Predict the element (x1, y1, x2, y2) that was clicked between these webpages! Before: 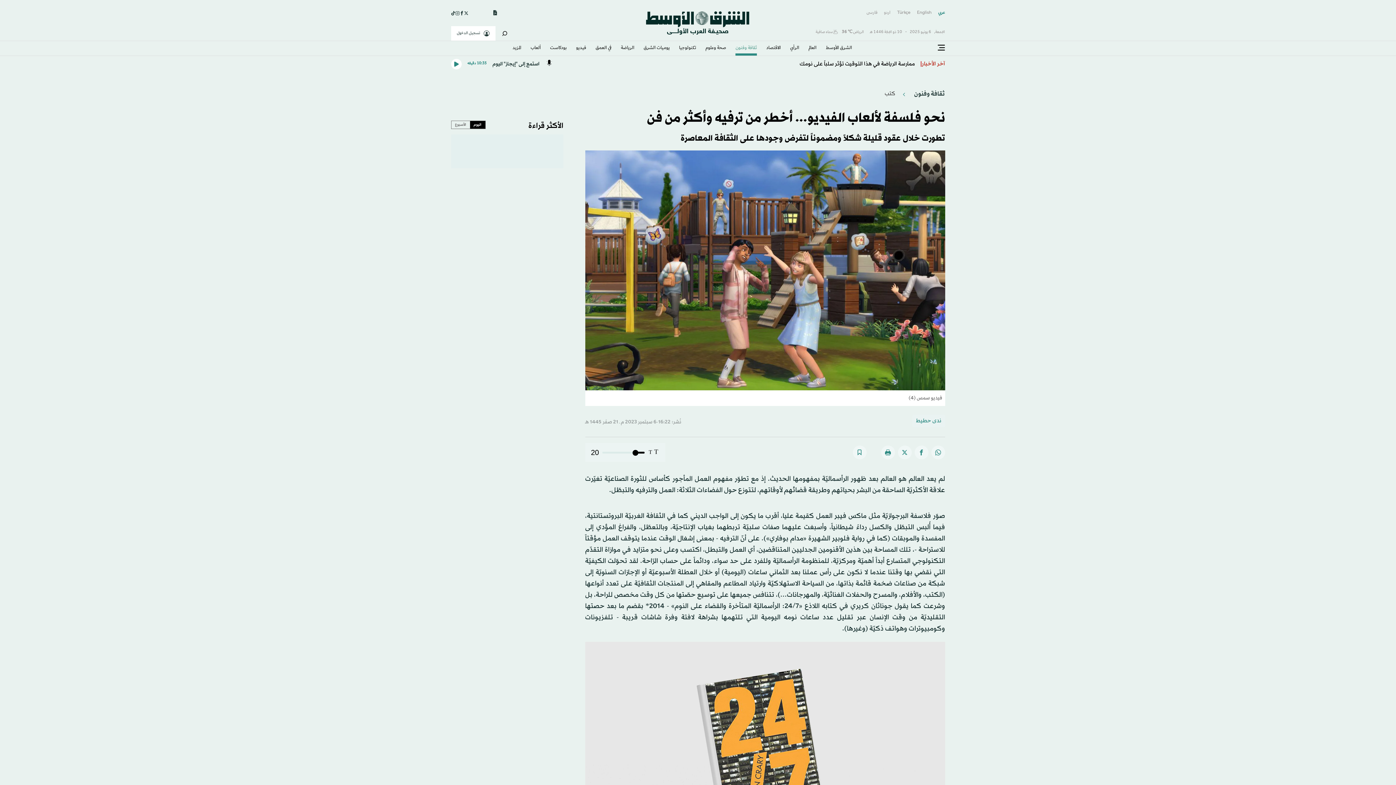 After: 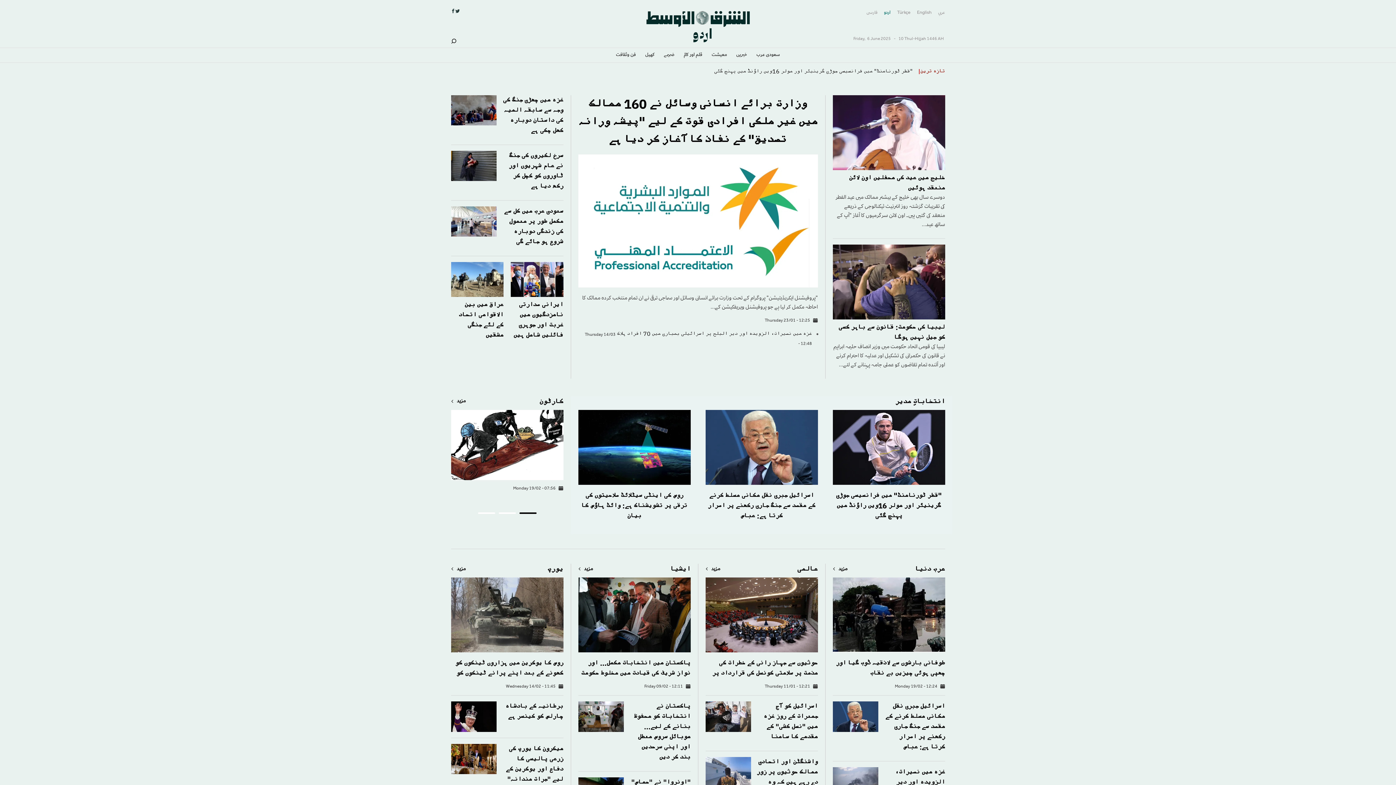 Action: bbox: (884, 8, 890, 17) label: اردو